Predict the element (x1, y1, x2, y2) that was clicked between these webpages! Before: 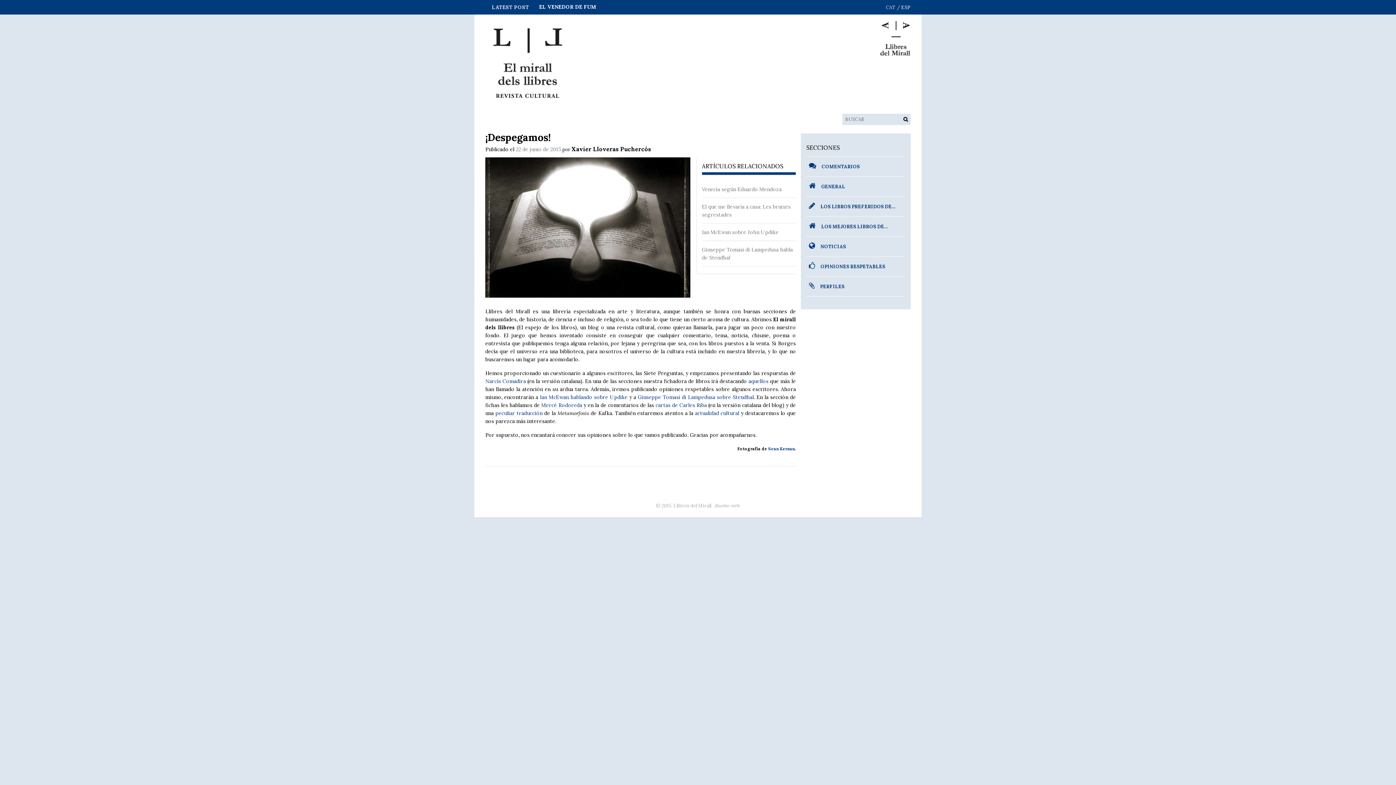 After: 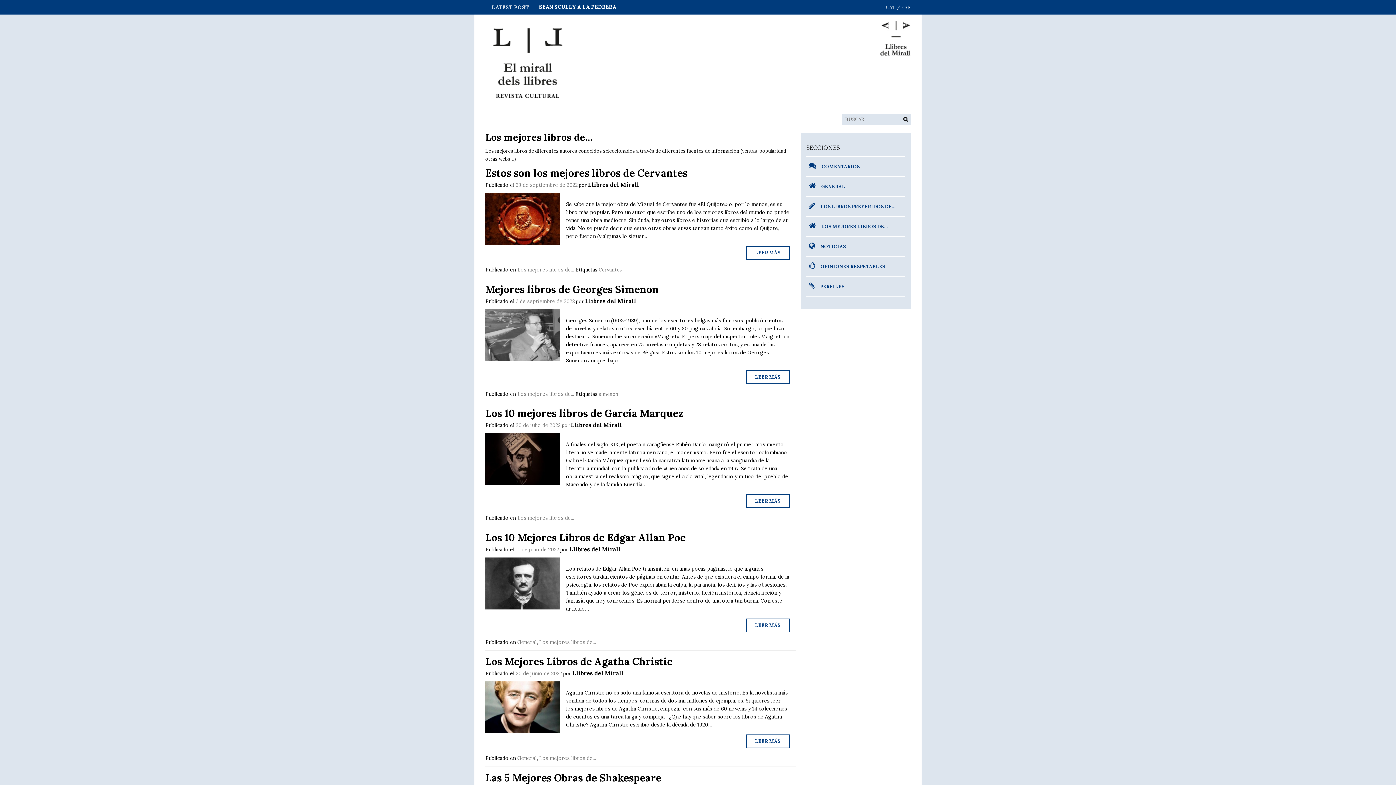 Action: bbox: (806, 223, 888, 229) label: LOS MEJORES LIBROS DE…